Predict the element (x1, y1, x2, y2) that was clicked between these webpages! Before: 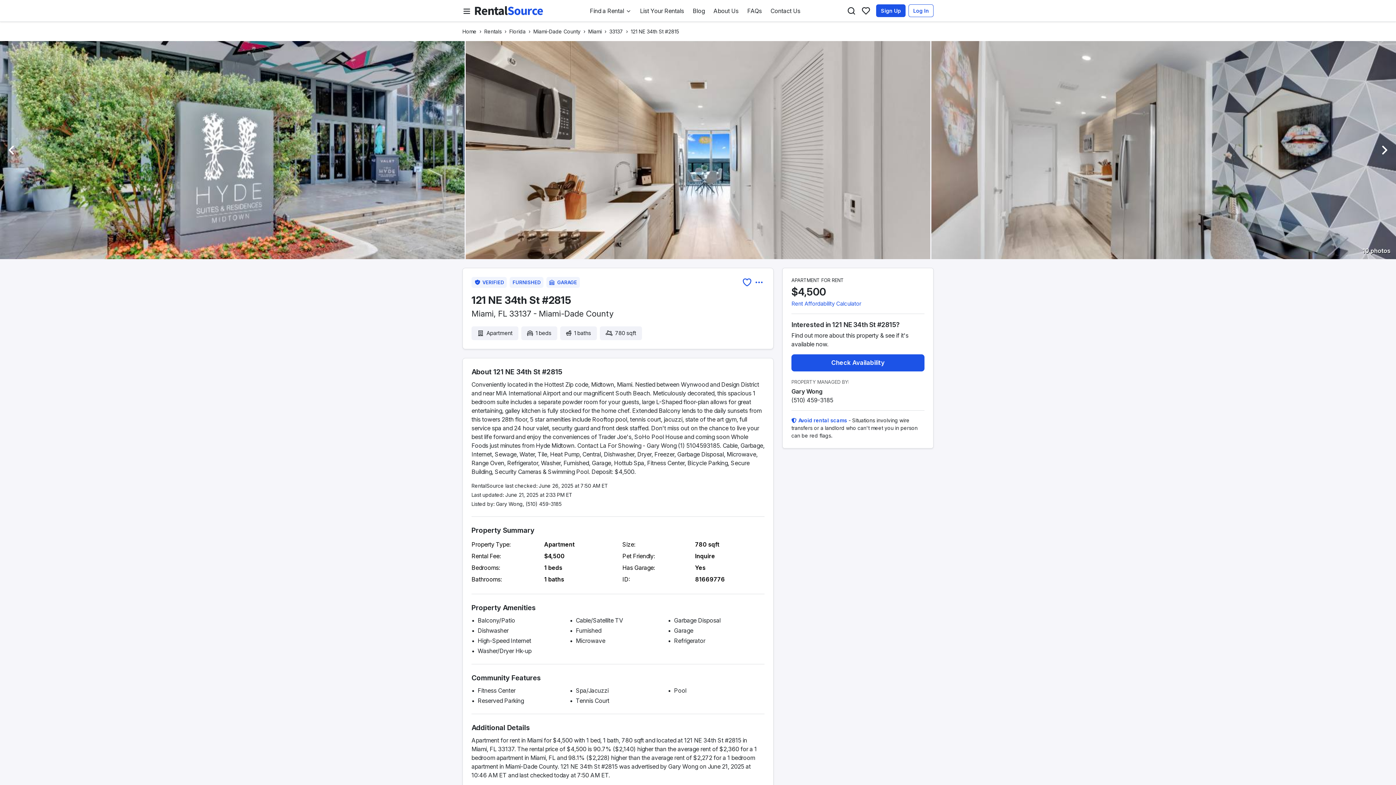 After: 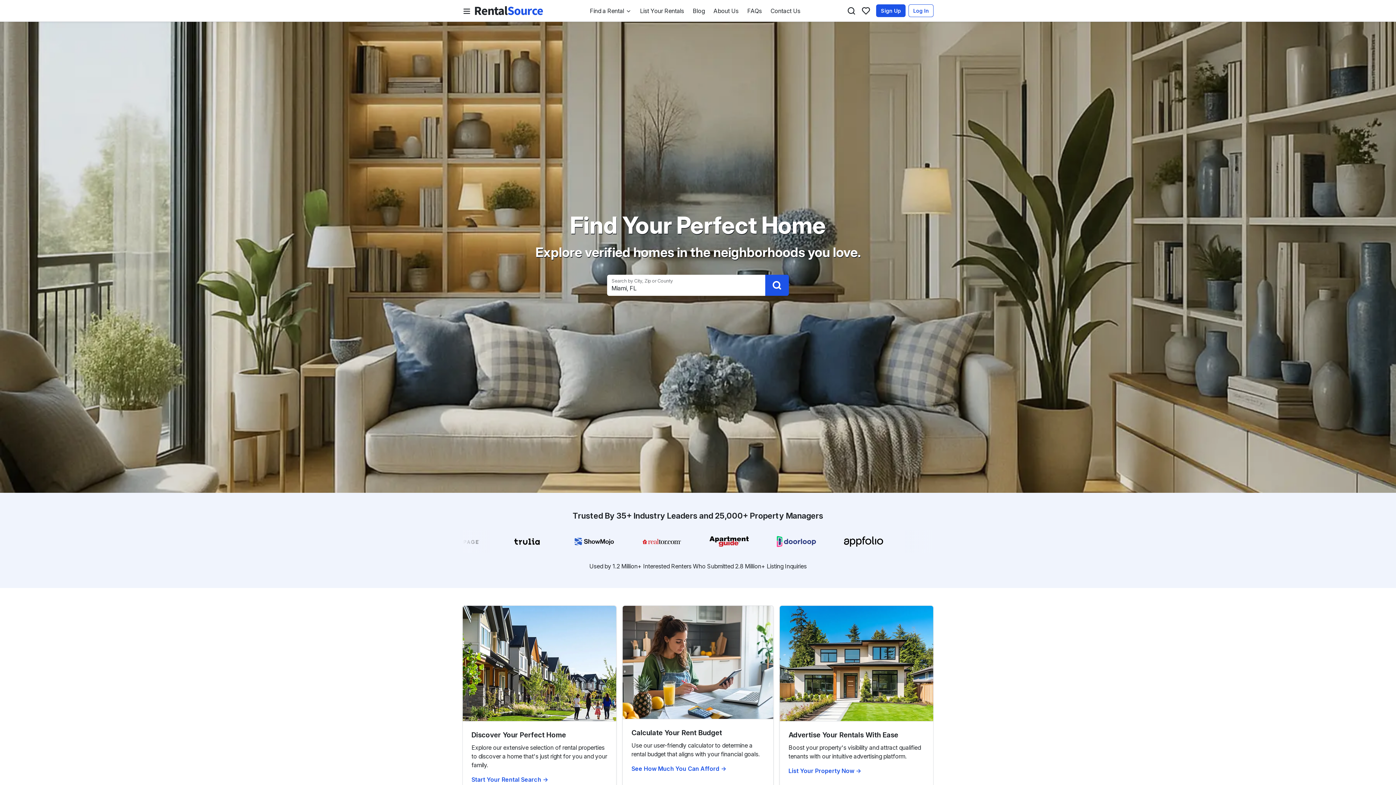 Action: label: Home bbox: (462, 28, 476, 34)